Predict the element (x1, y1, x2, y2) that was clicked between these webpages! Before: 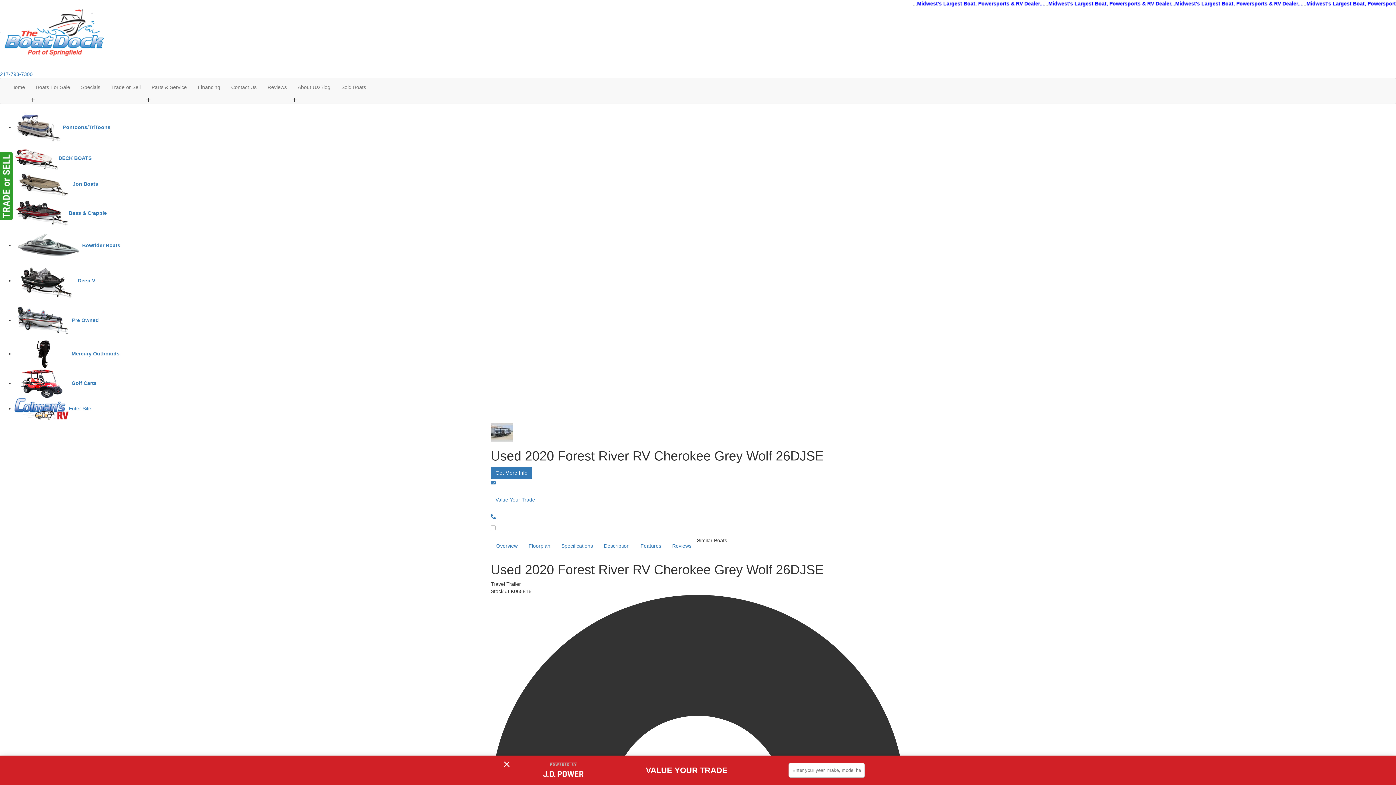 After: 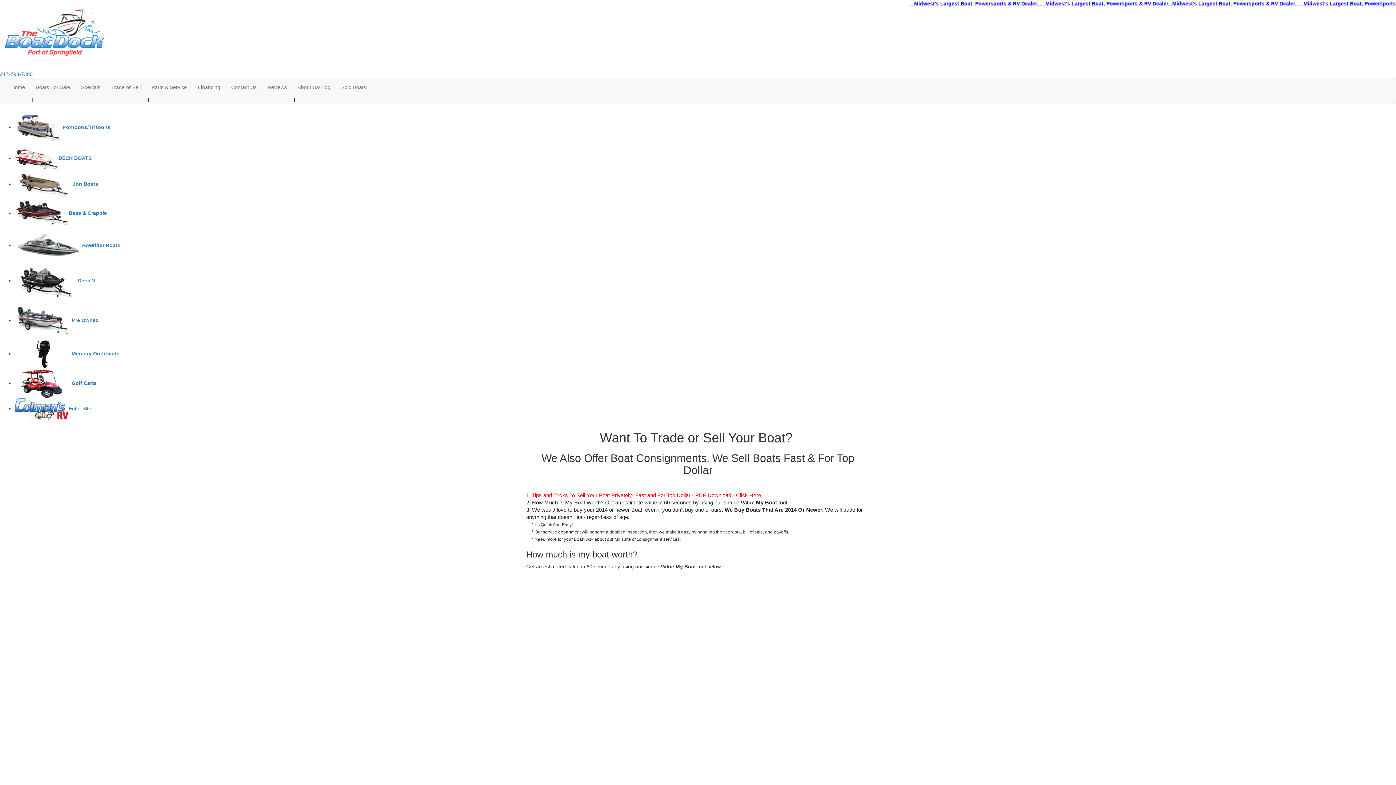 Action: label: Trade or Sell bbox: (105, 78, 146, 96)